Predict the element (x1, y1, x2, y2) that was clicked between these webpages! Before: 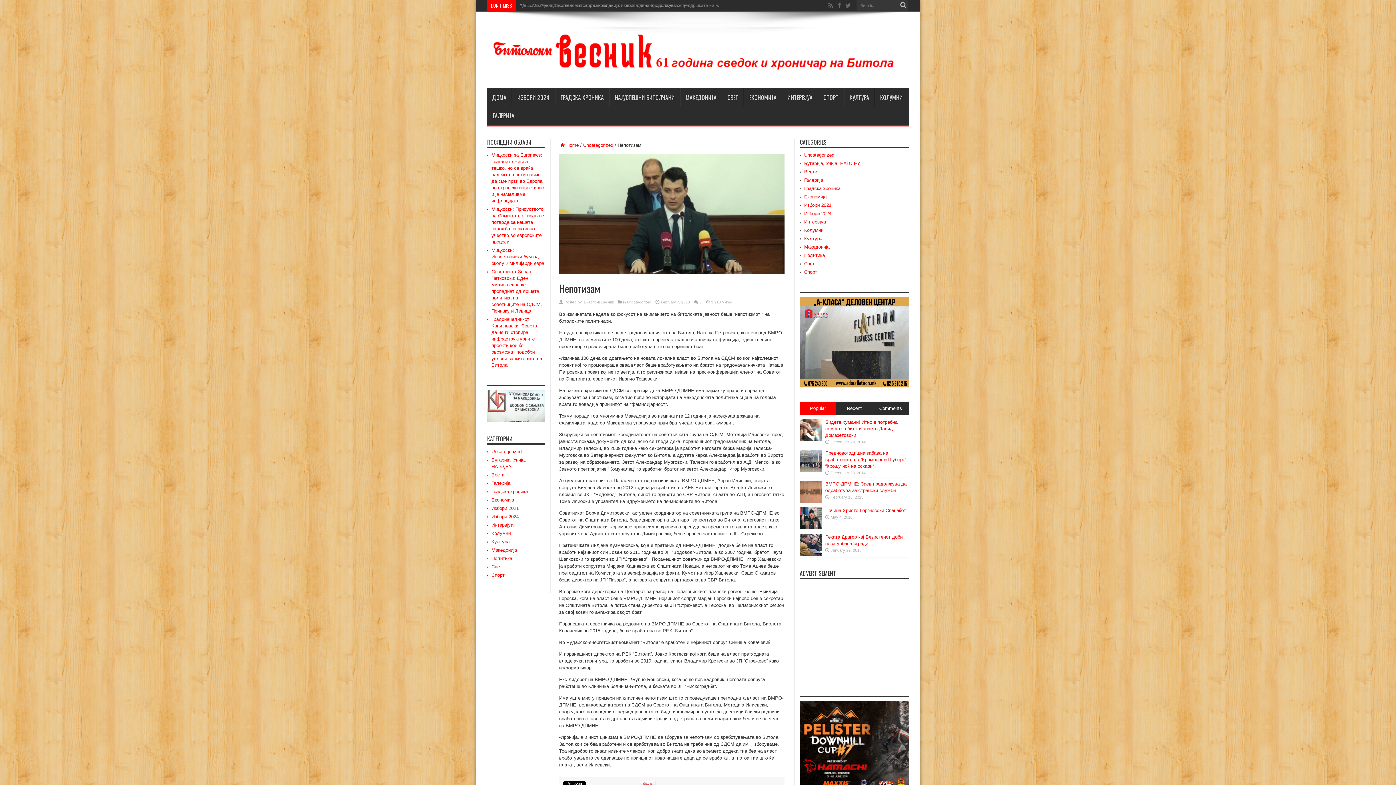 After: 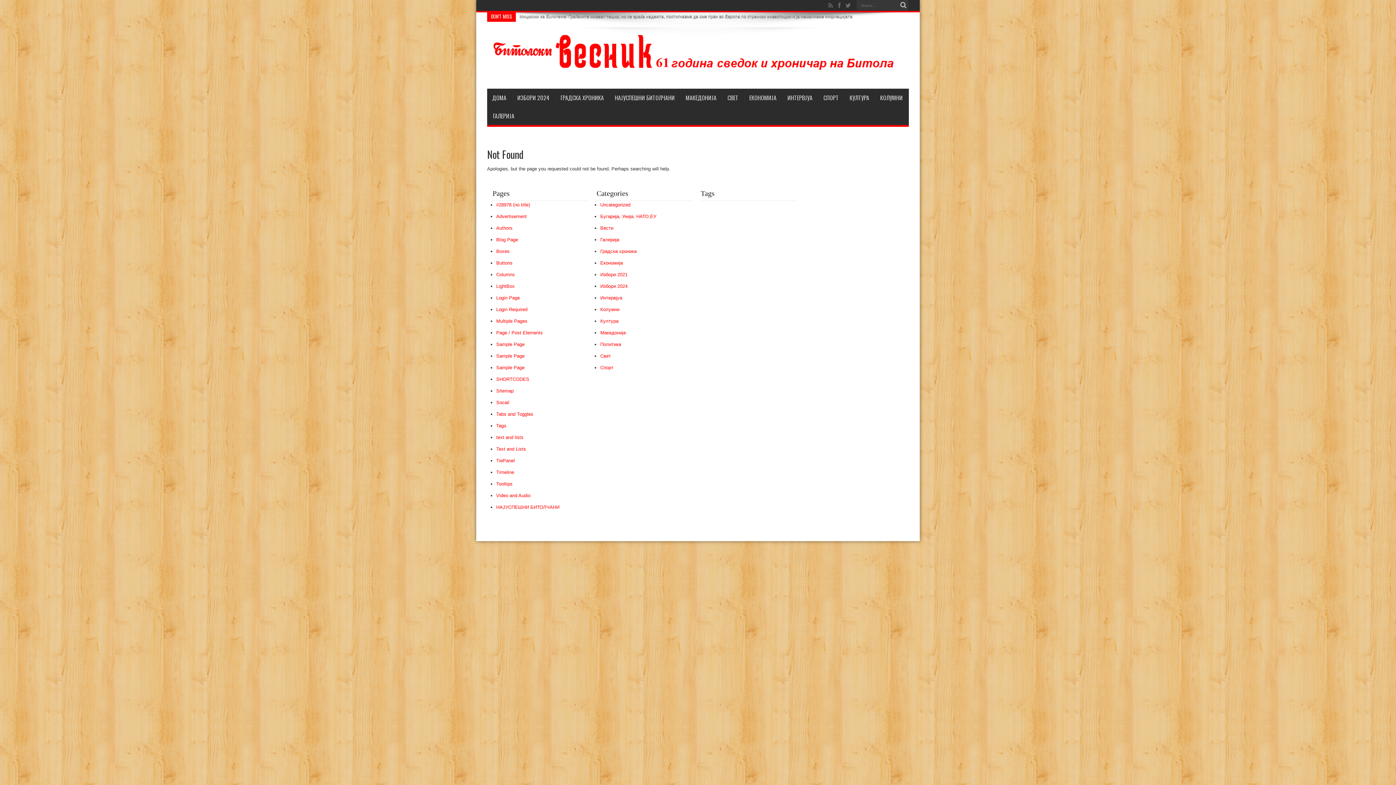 Action: bbox: (804, 269, 817, 274) label: Спорт